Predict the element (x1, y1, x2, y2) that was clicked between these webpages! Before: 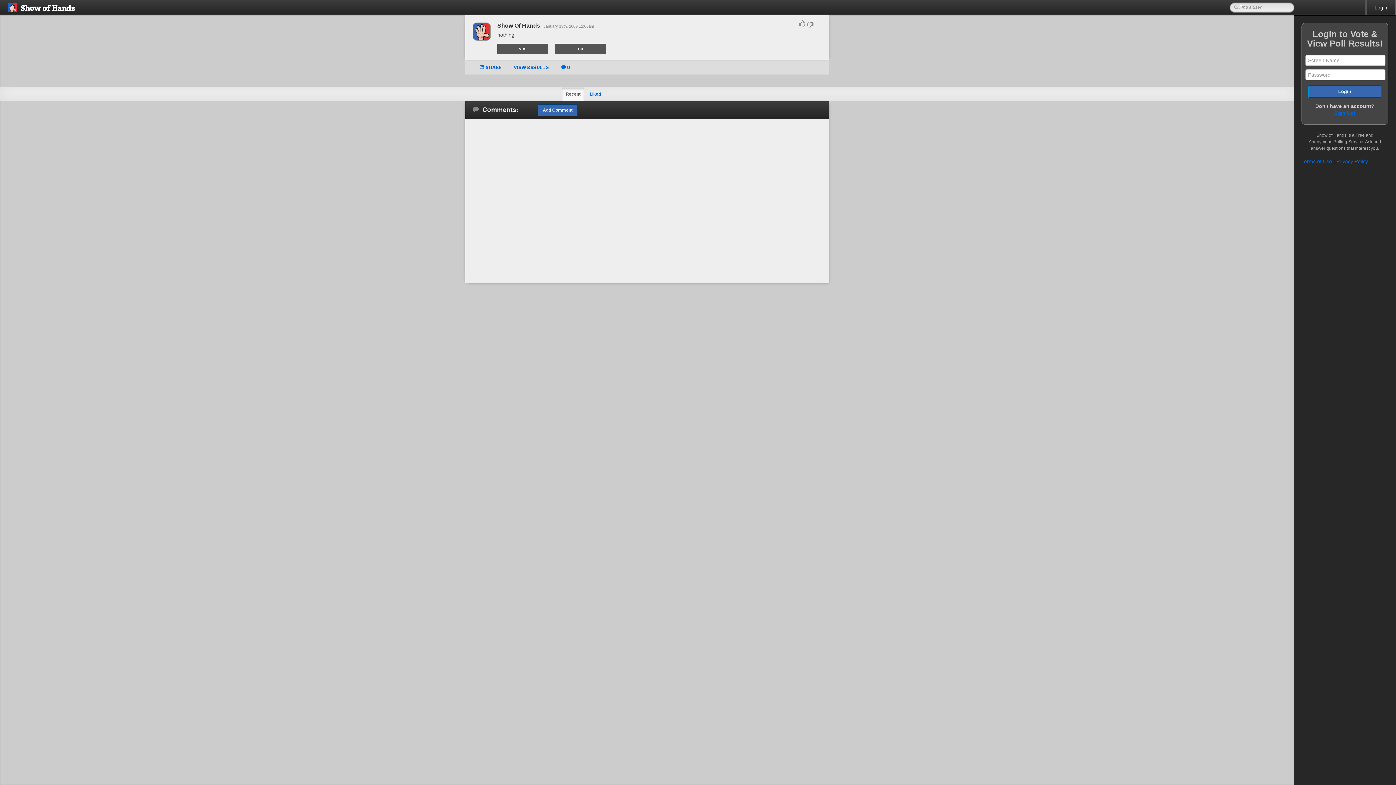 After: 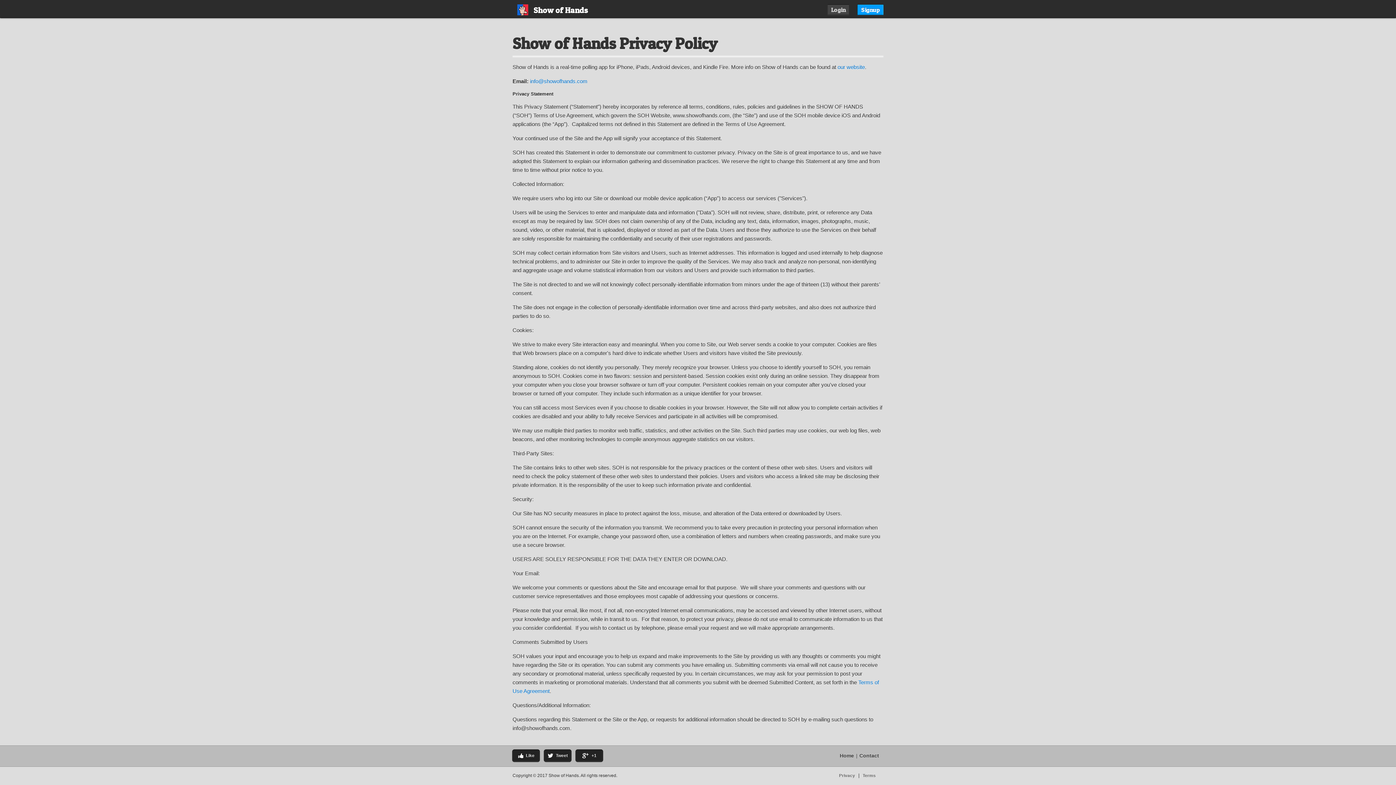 Action: label: Privacy Policy bbox: (1336, 158, 1368, 164)